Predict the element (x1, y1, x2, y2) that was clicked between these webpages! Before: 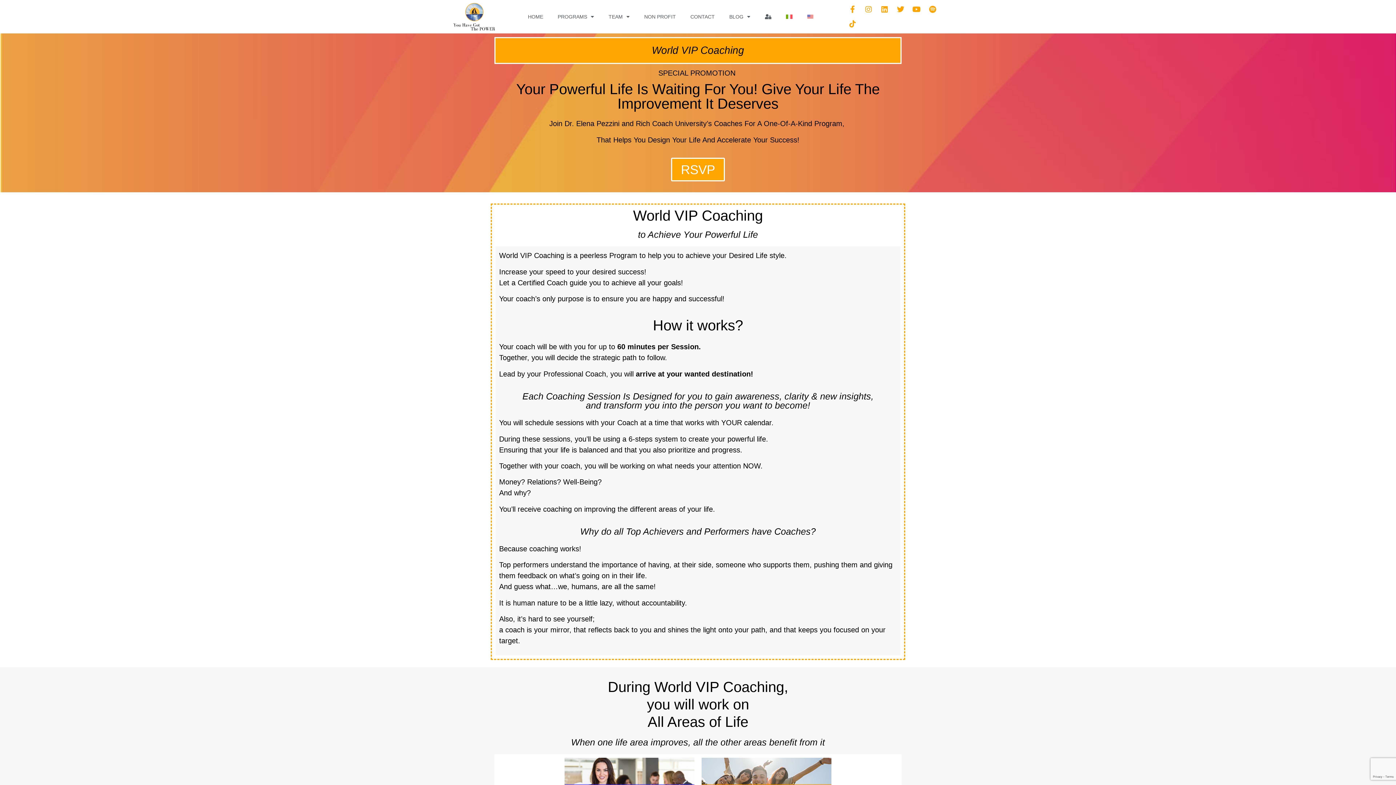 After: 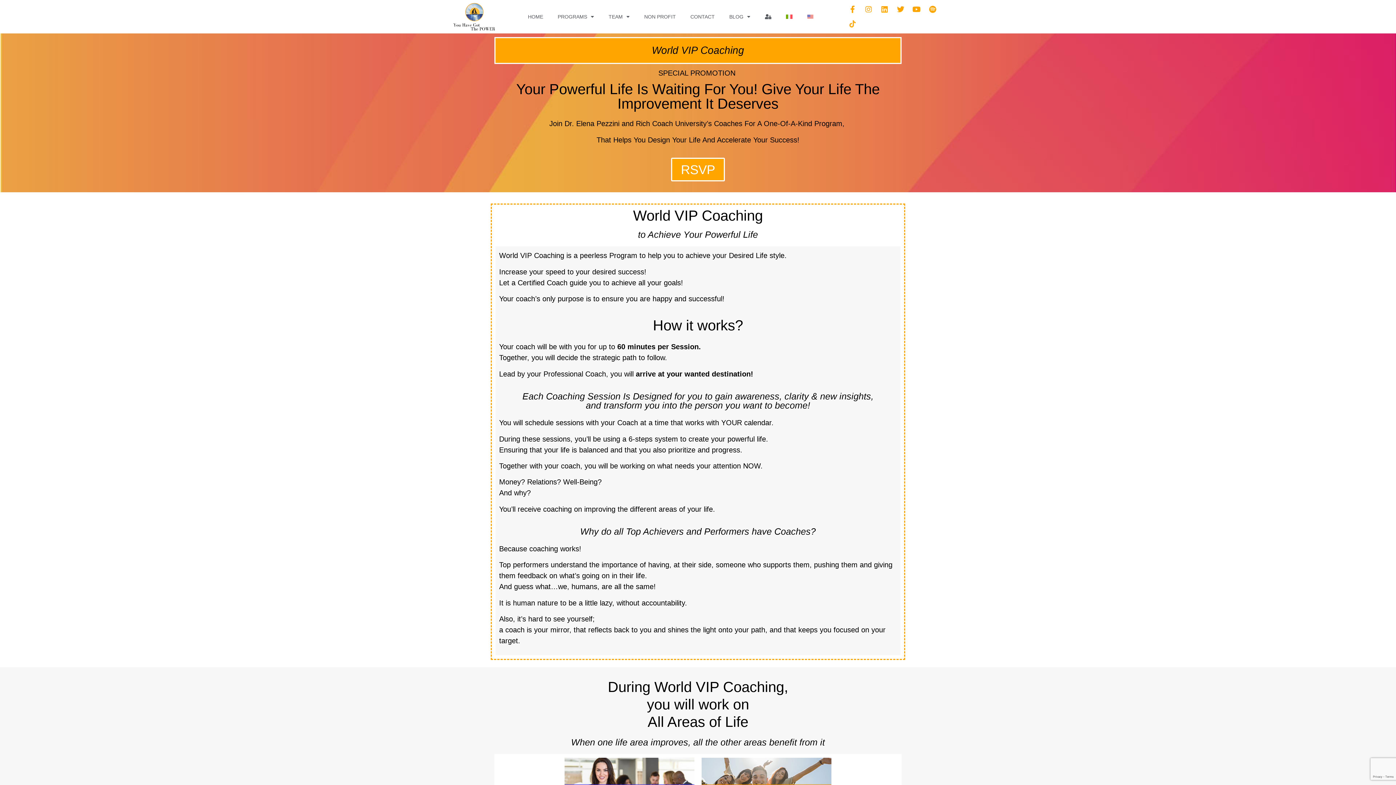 Action: bbox: (845, 16, 860, 31) label: Tiktok